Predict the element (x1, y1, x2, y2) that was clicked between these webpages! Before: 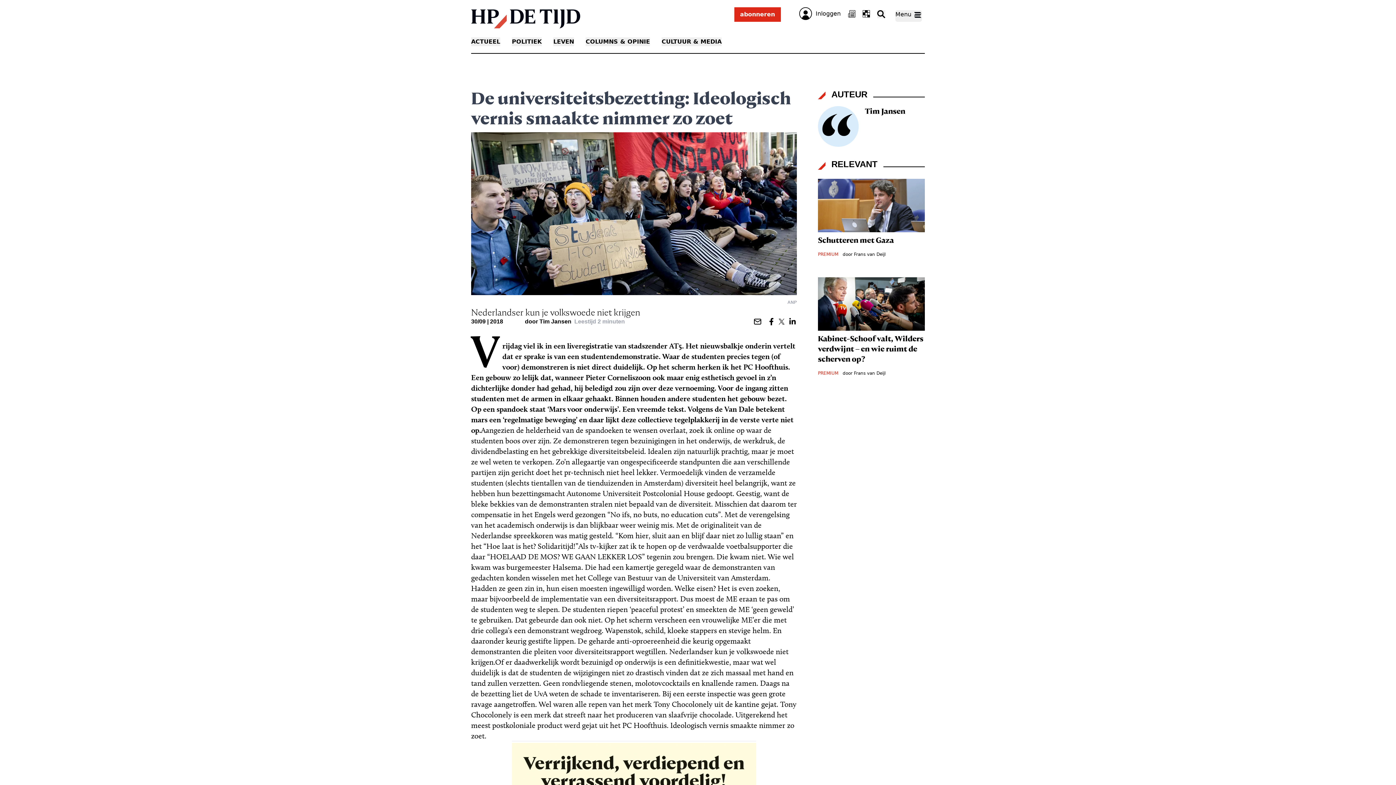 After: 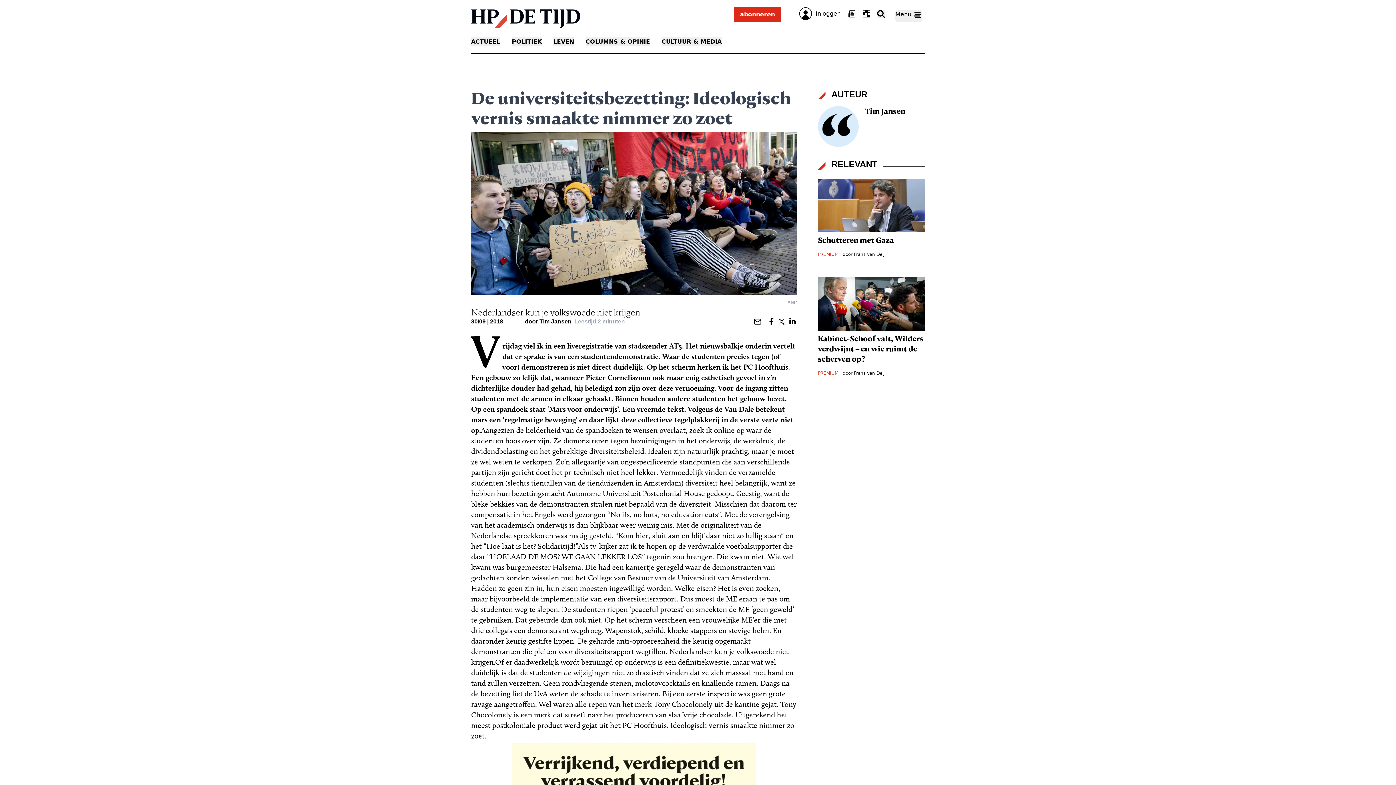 Action: bbox: (768, 318, 775, 325) label: Deel dit artikel op Facebook